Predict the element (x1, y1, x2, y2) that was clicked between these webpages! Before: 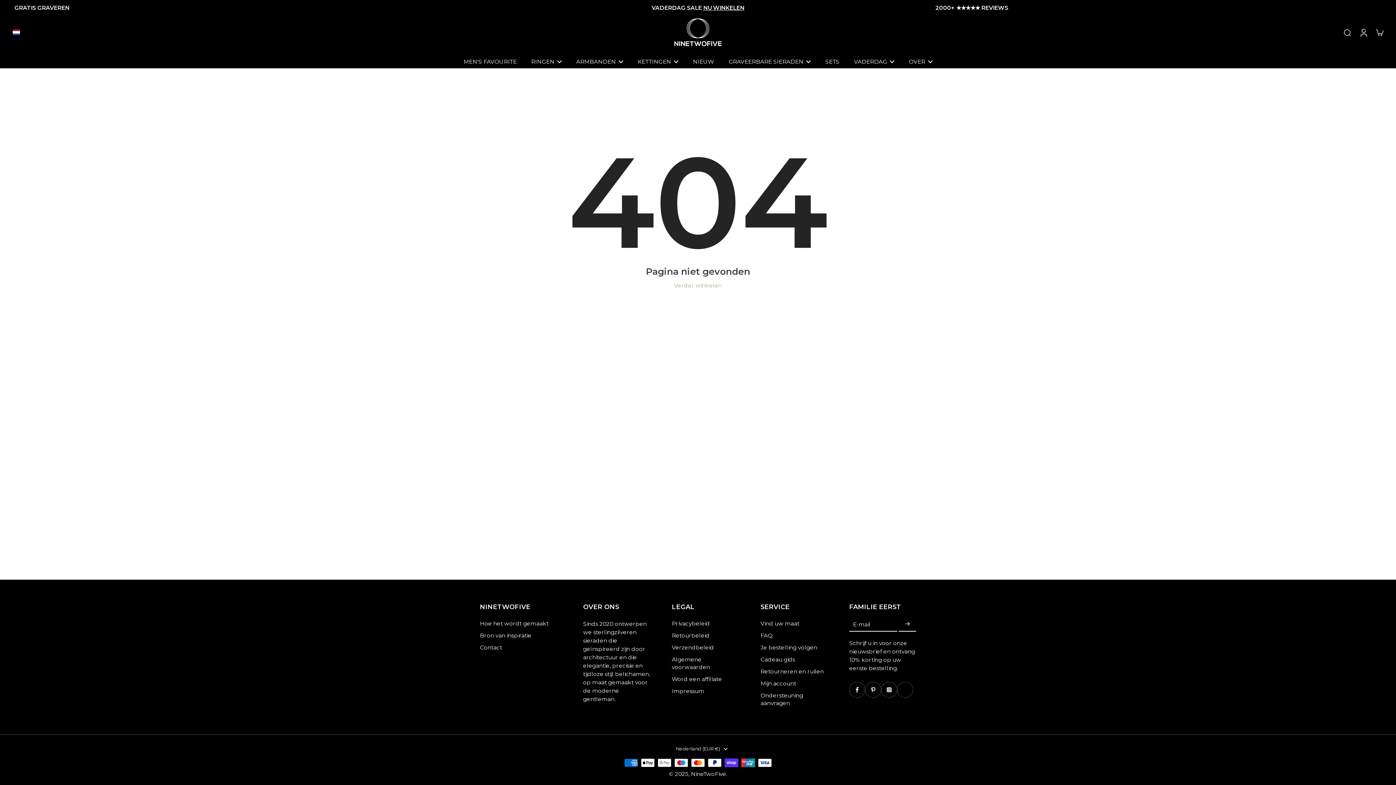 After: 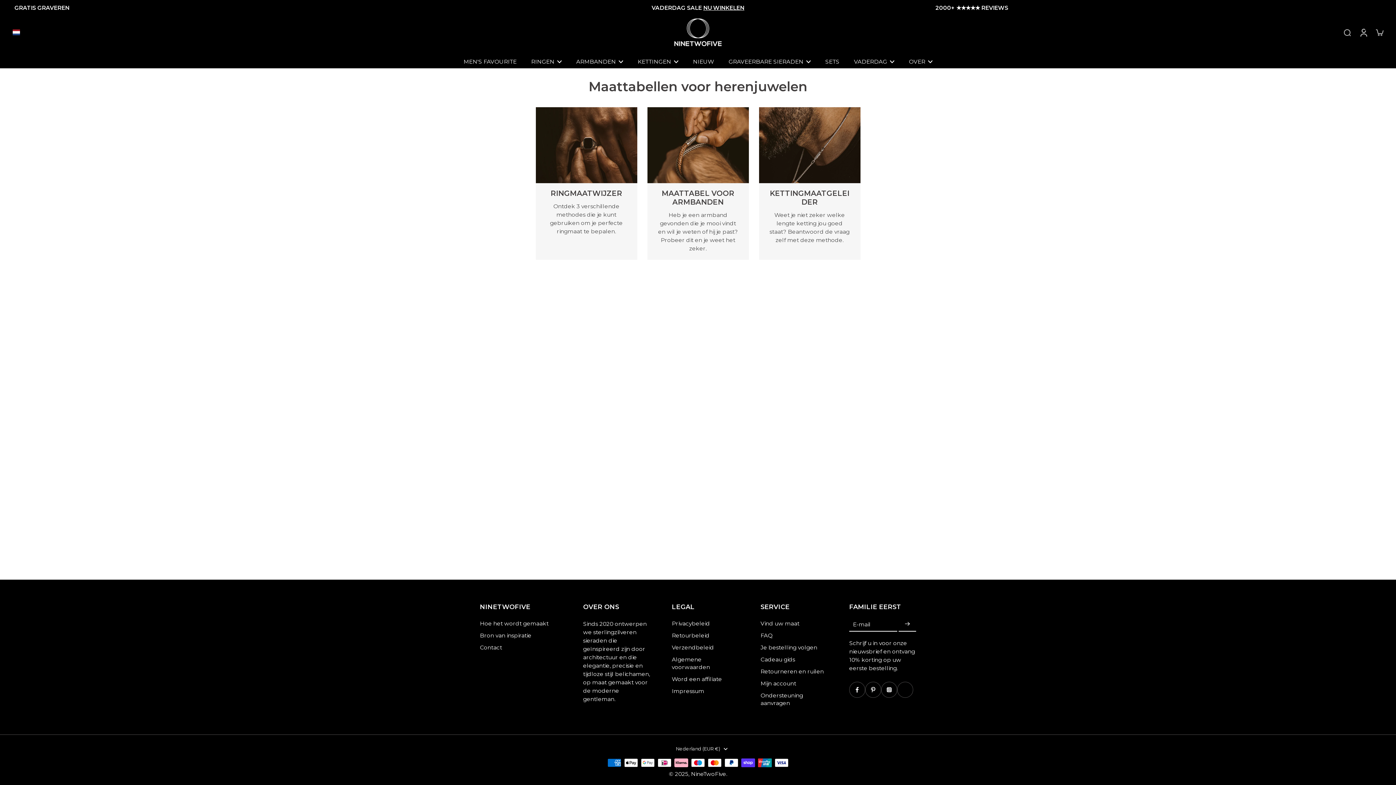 Action: label: Vind uw maat bbox: (760, 620, 799, 627)